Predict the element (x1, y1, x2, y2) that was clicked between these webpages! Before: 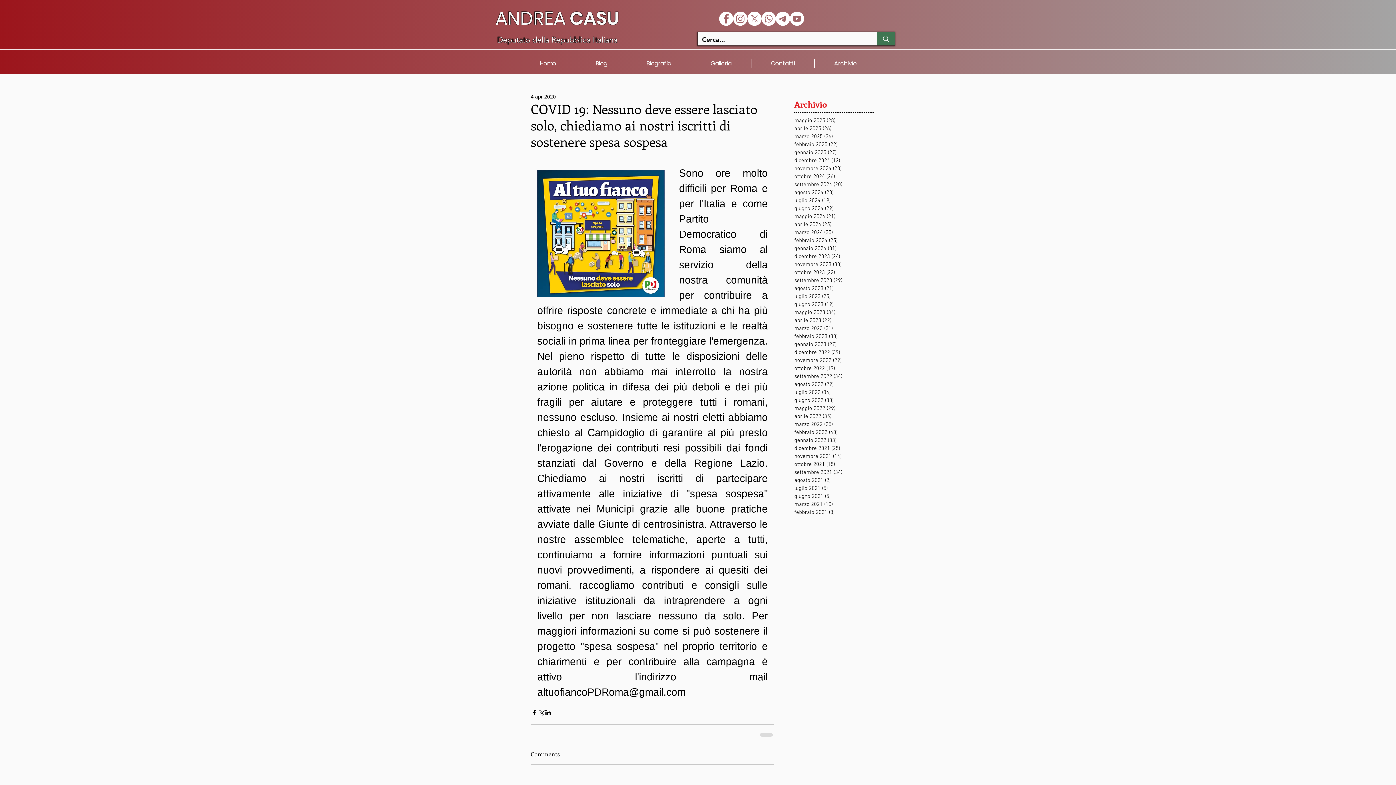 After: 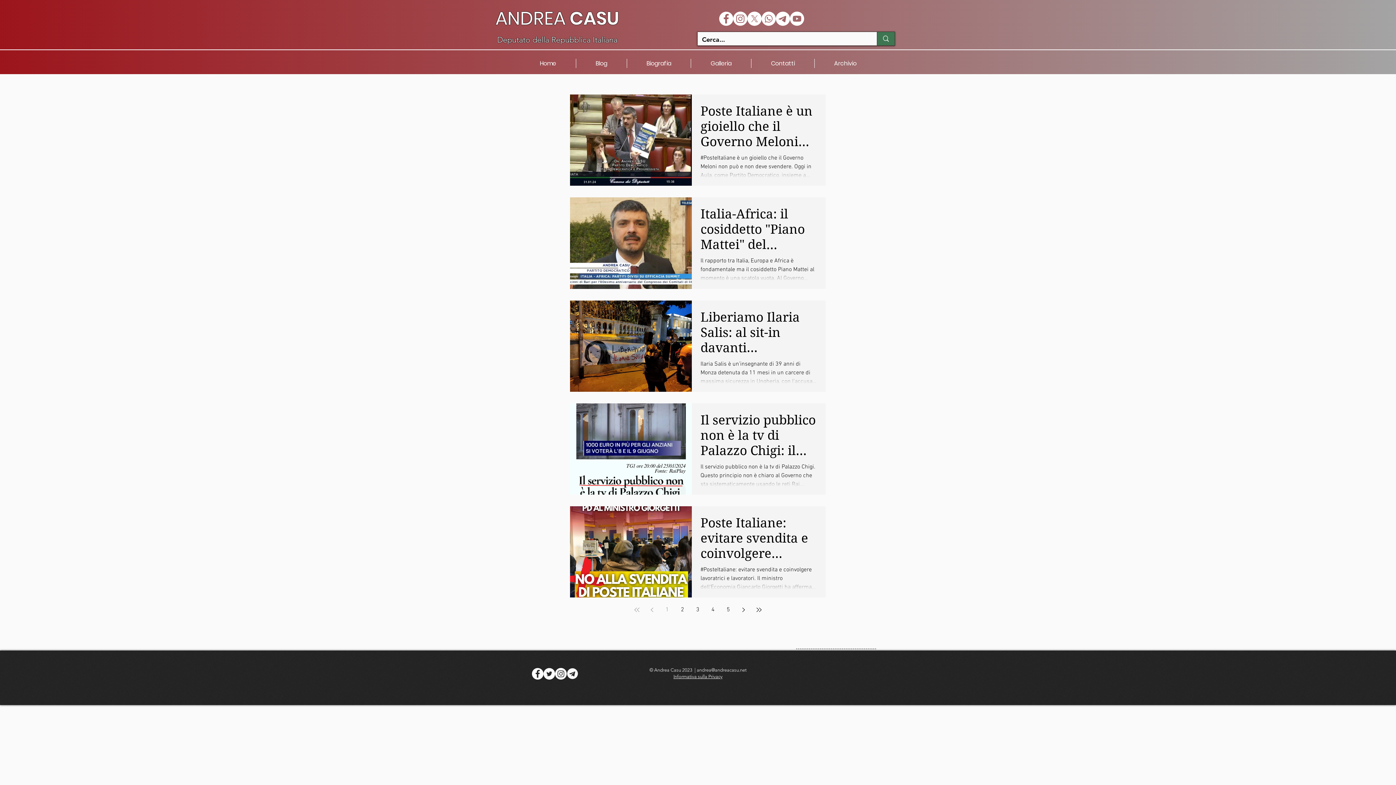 Action: bbox: (794, 244, 870, 252) label: gennaio 2024 (31)
31 post